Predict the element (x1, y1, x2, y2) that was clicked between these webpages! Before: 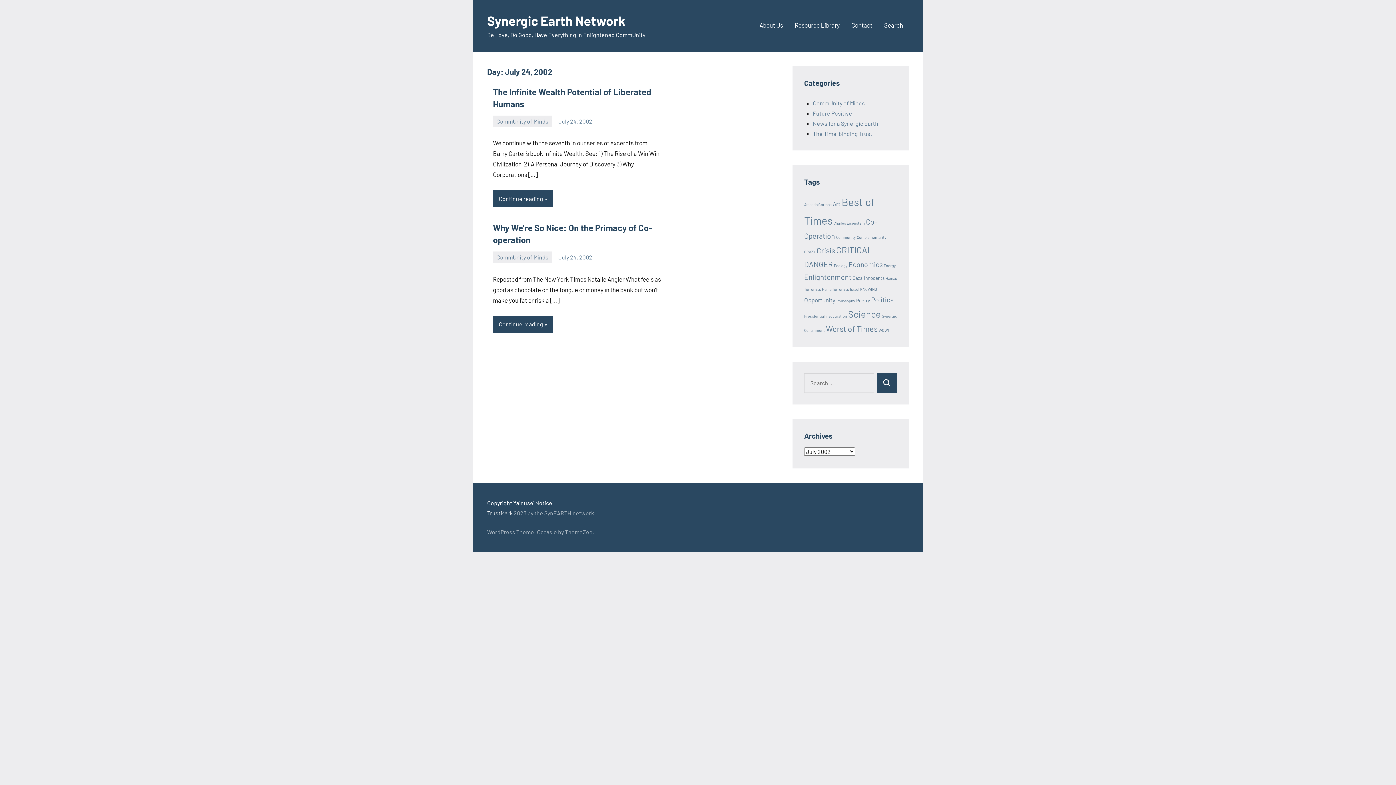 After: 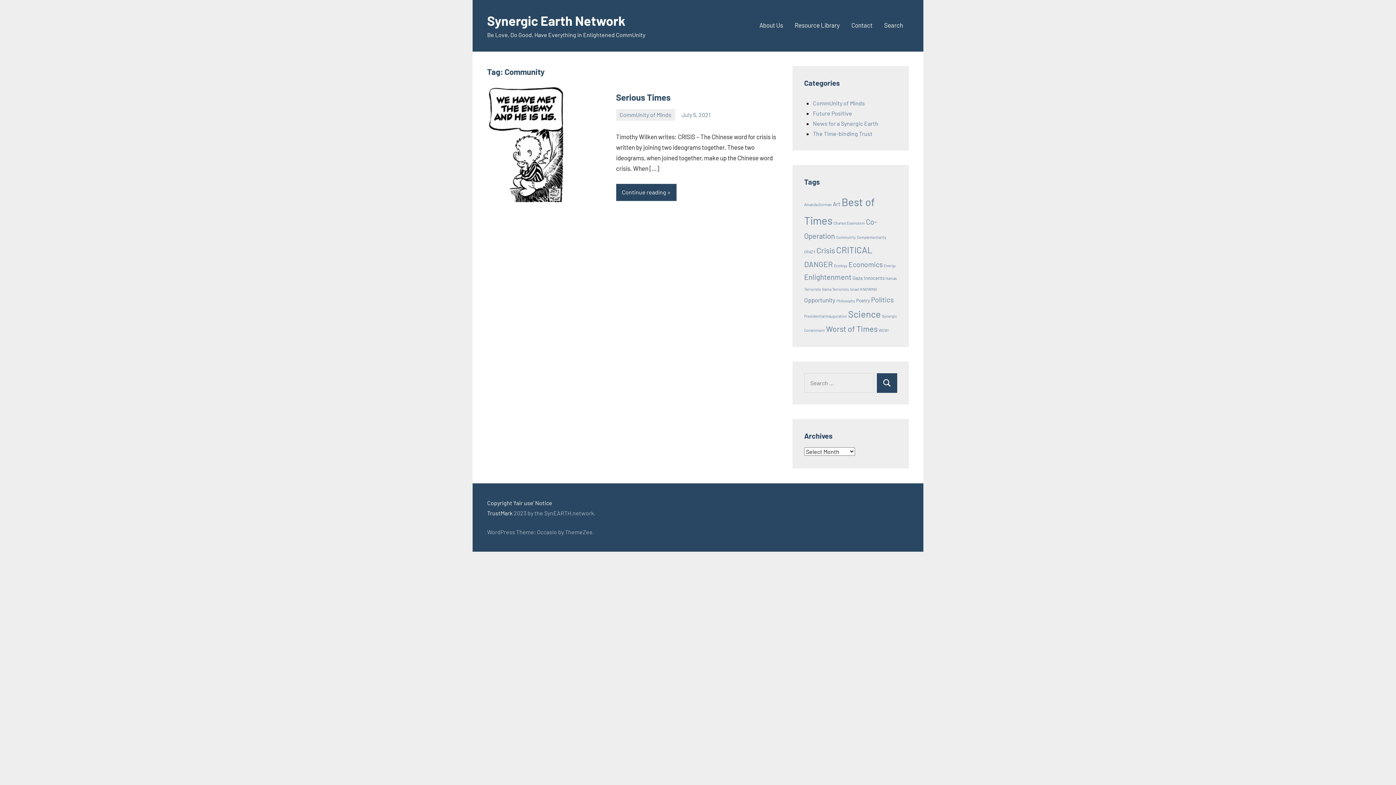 Action: bbox: (836, 234, 856, 239) label: Community (1 item)